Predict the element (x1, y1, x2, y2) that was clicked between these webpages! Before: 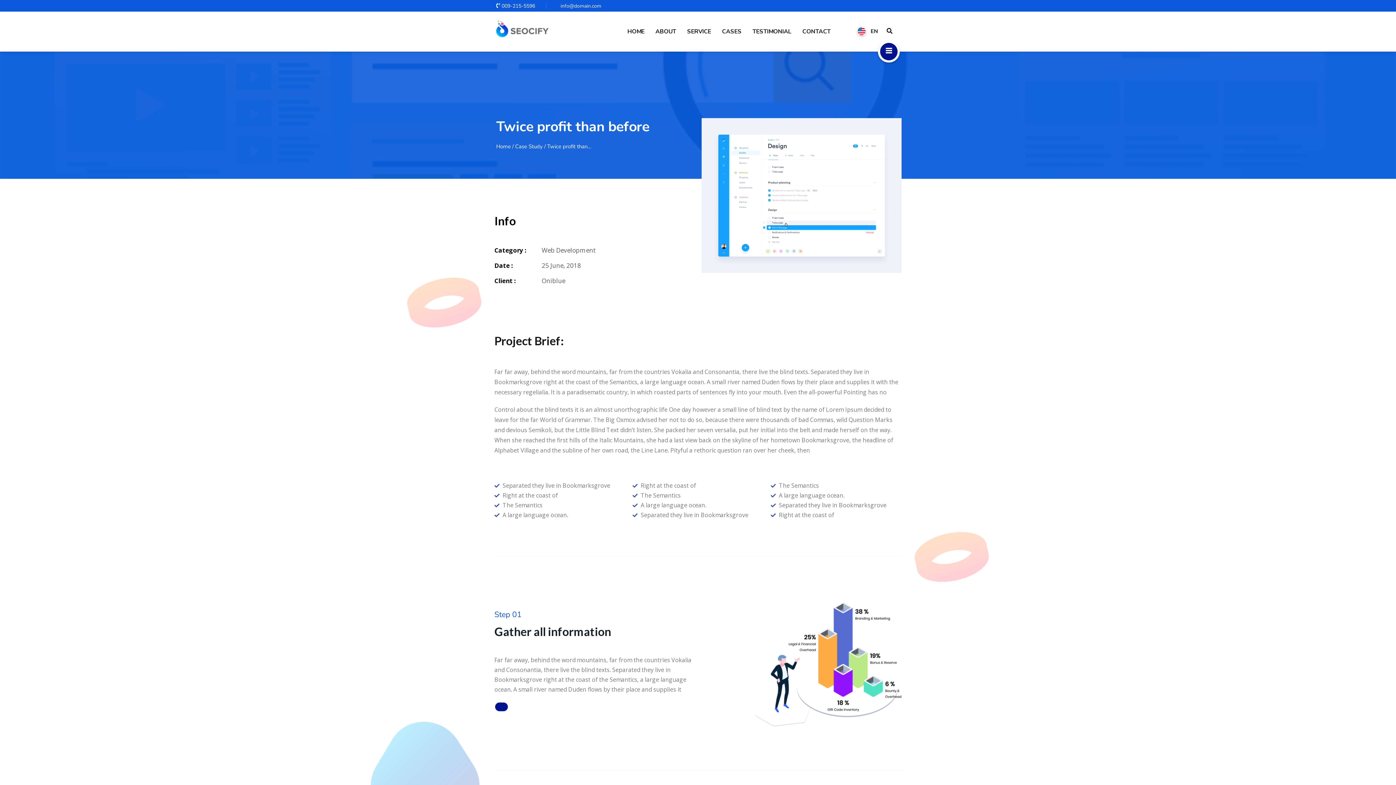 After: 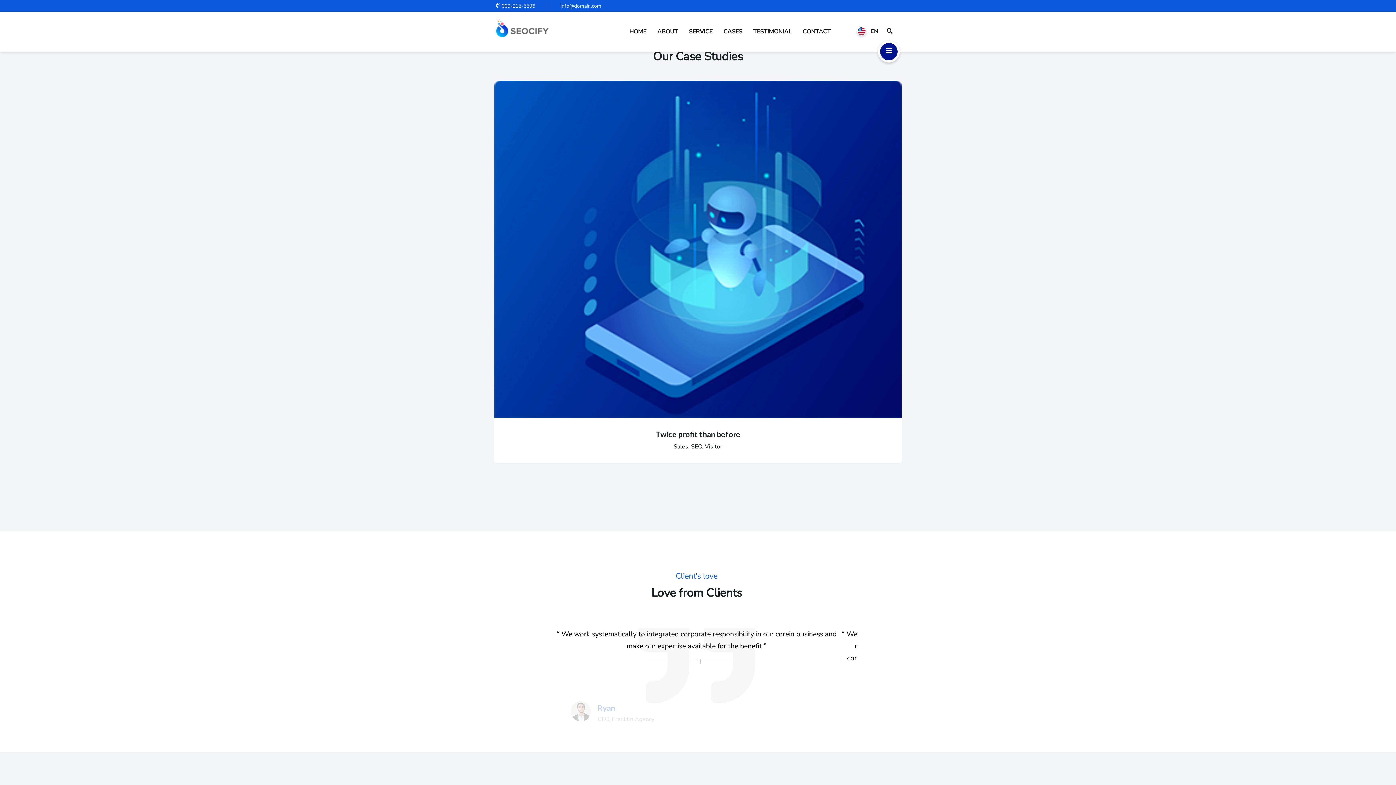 Action: bbox: (722, 11, 741, 51) label: CASES